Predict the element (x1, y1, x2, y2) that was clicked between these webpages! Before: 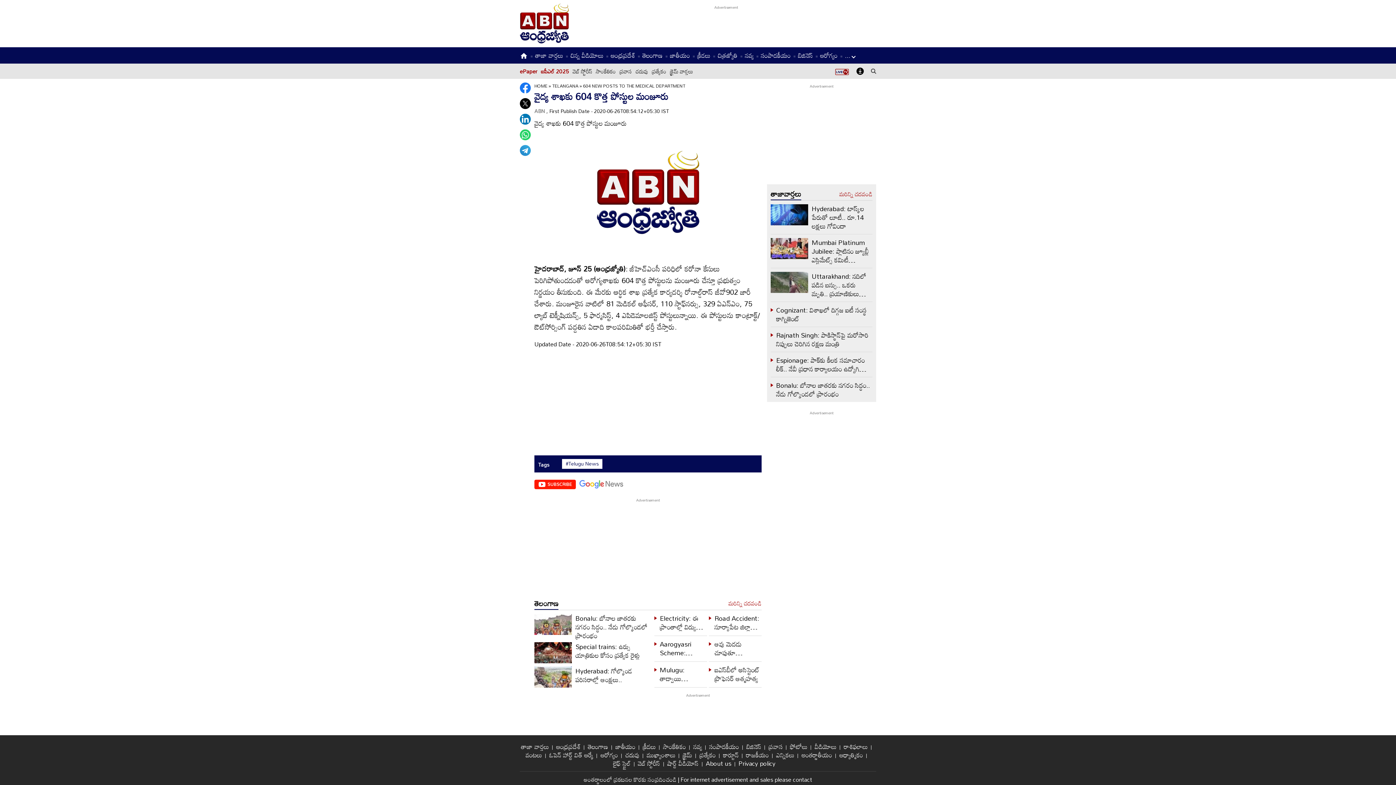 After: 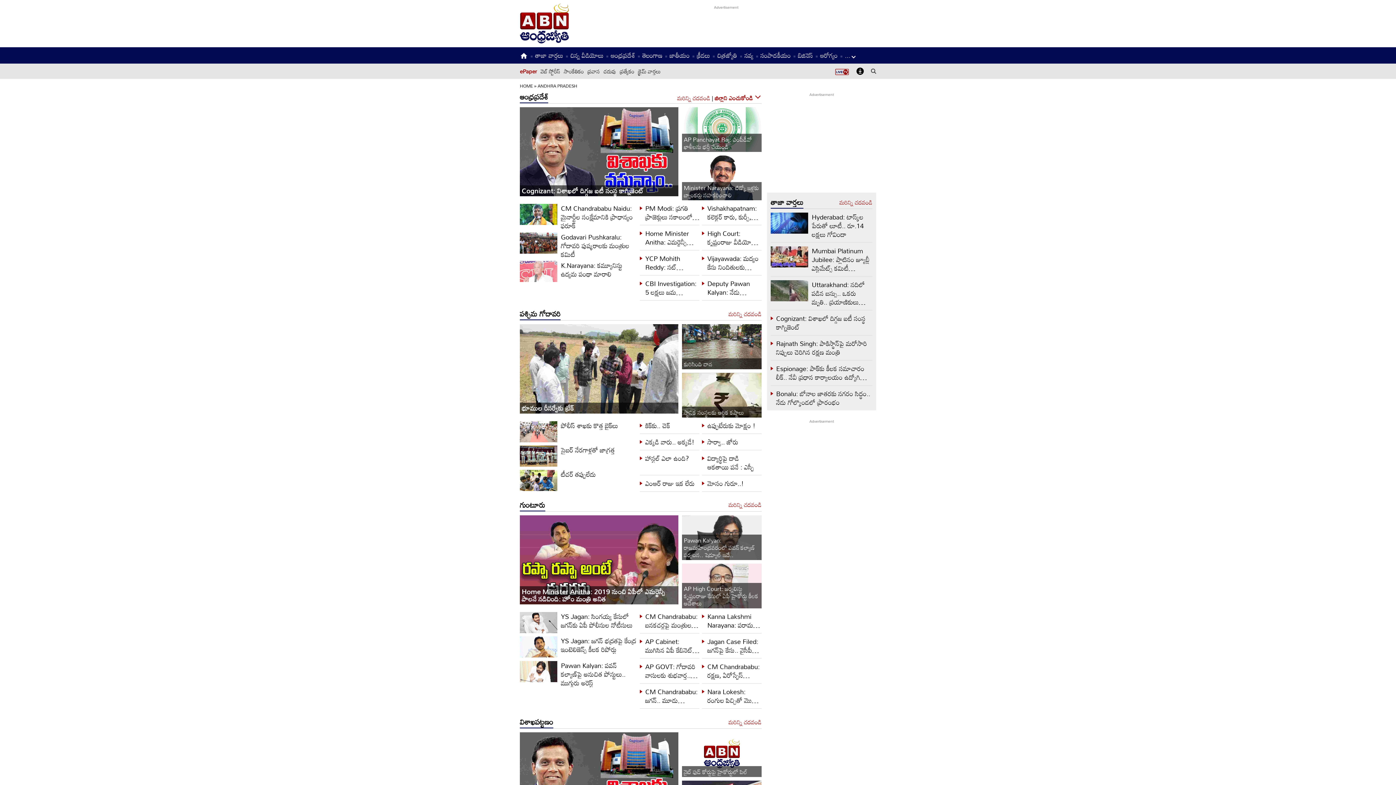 Action: bbox: (610, 49, 635, 61) label: ఆంధ్రప్రదేశ్